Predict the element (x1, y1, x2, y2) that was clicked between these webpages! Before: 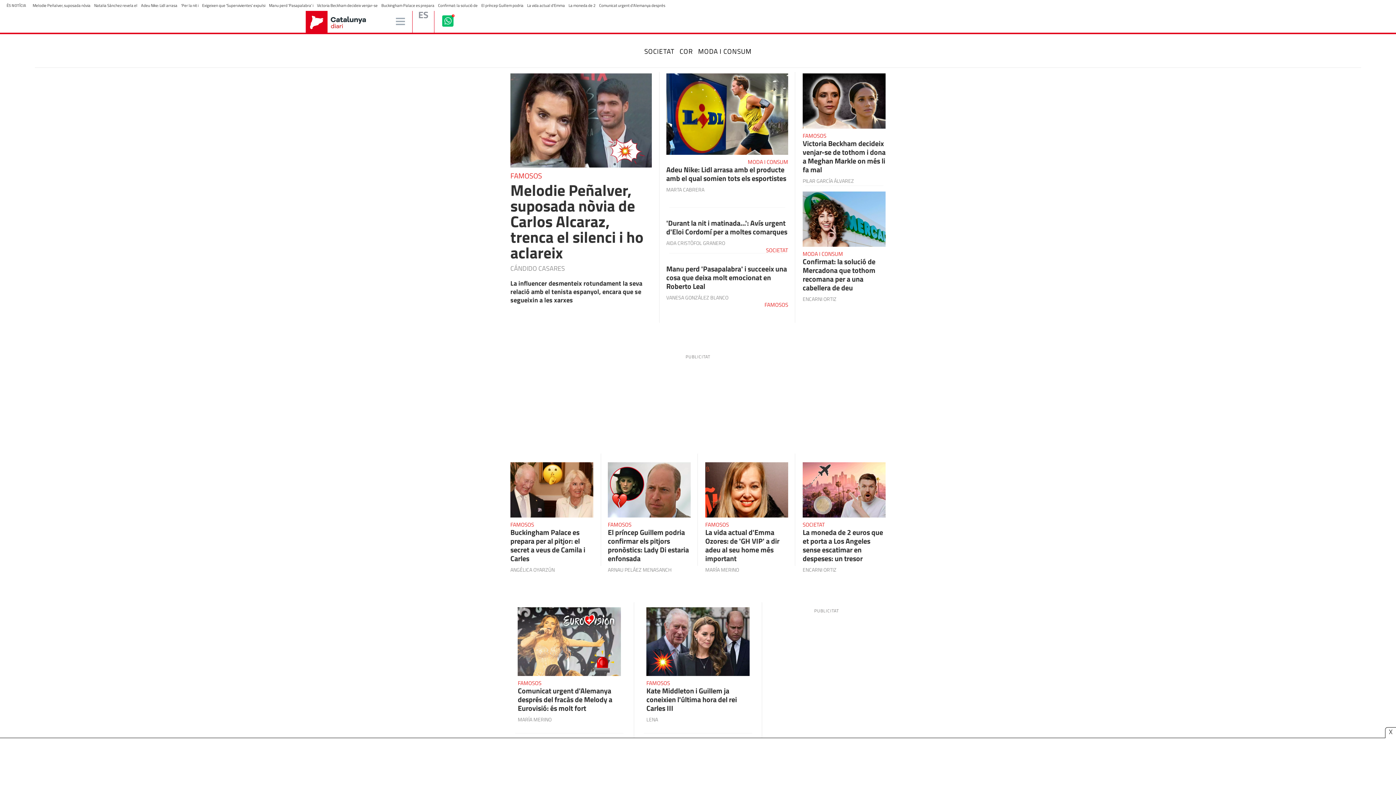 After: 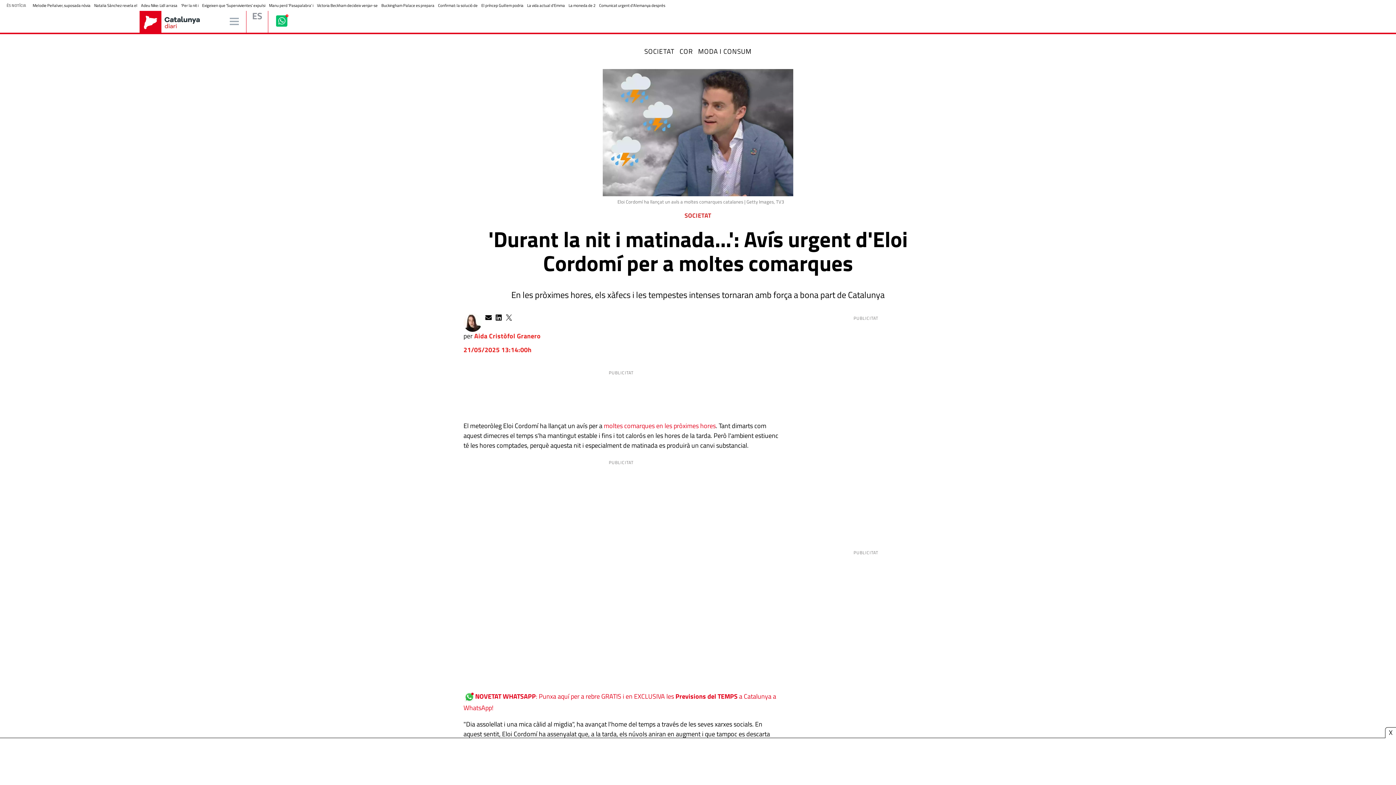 Action: bbox: (666, 218, 788, 236) label: 'Durant la nit i matinada...': Avís urgent d'Eloi Cordomí per a moltes comarques